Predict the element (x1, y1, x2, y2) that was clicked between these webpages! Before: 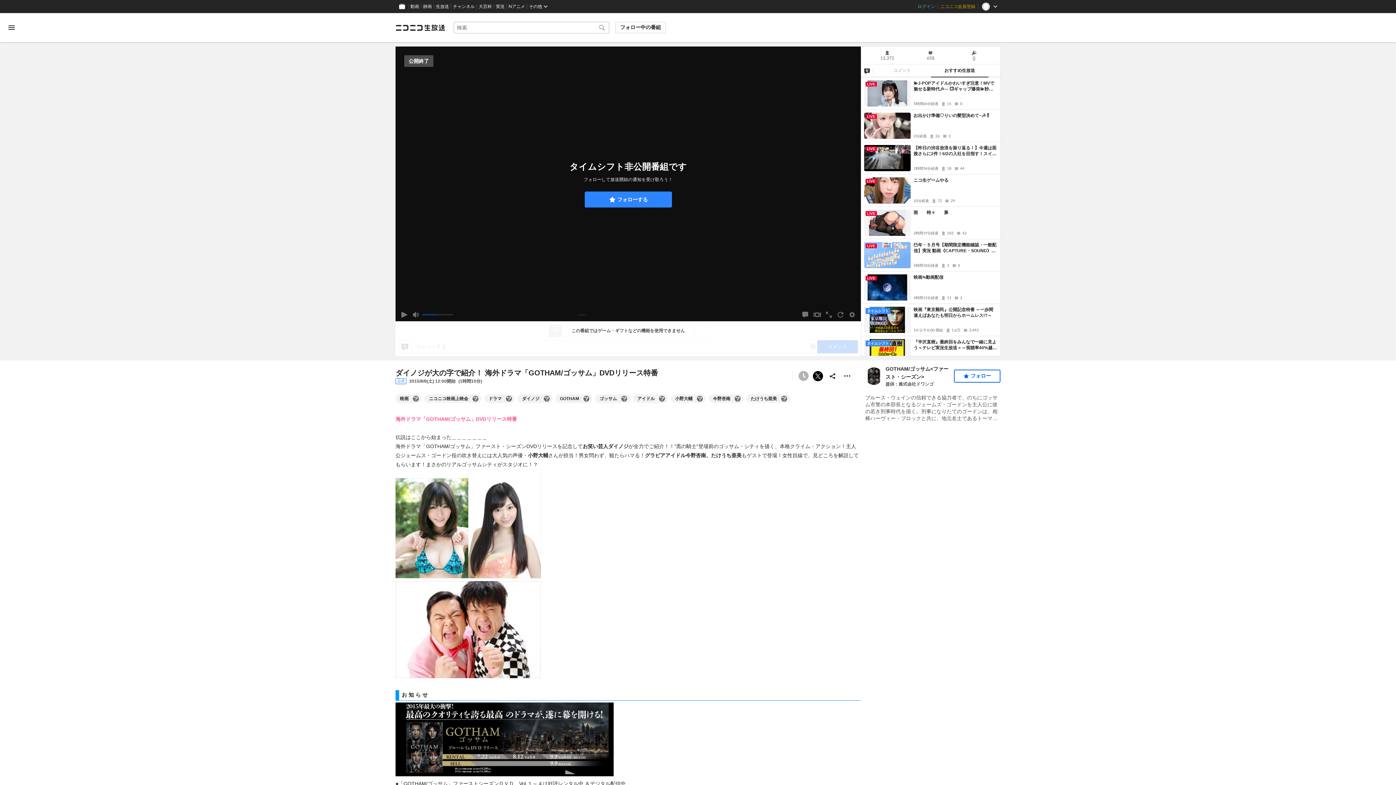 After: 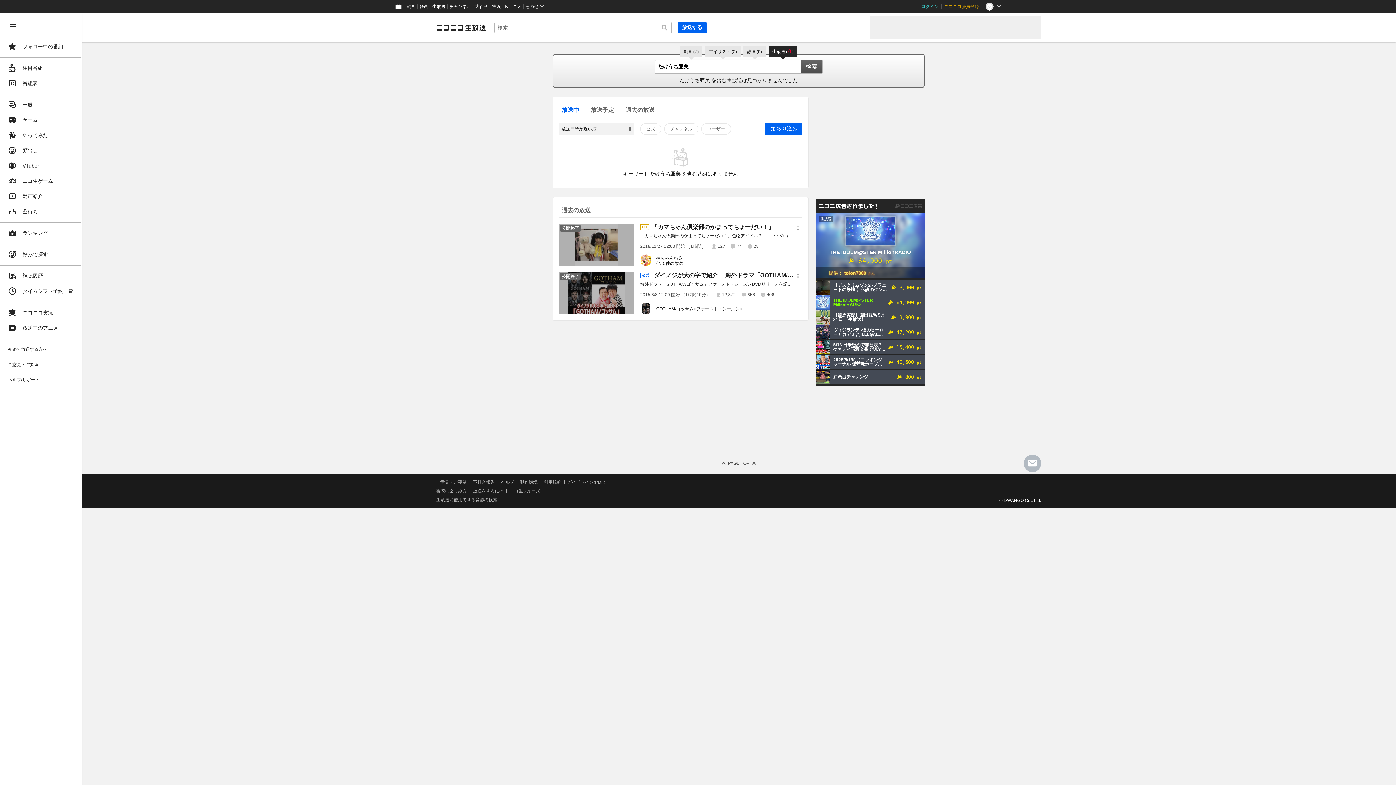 Action: label: たけうち亜美 bbox: (750, 395, 777, 402)